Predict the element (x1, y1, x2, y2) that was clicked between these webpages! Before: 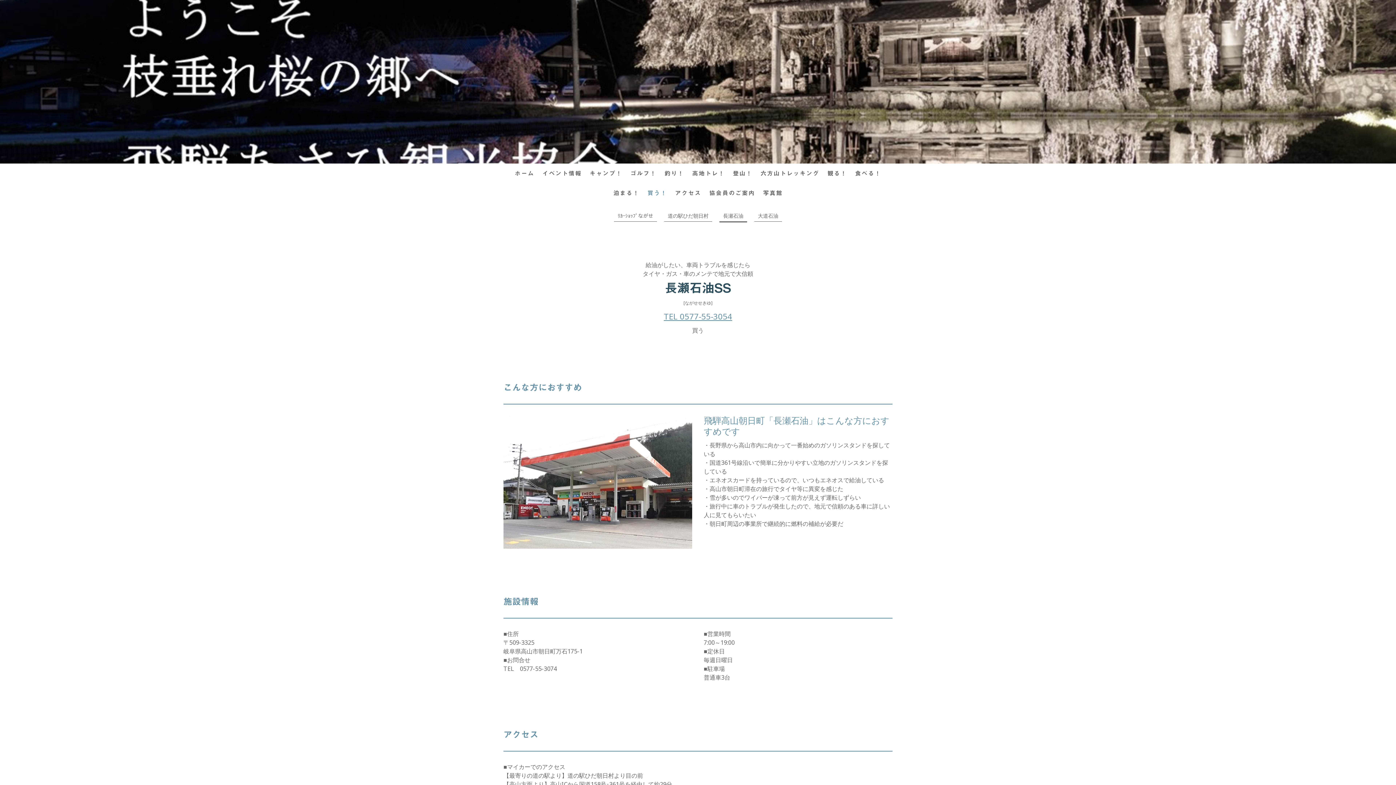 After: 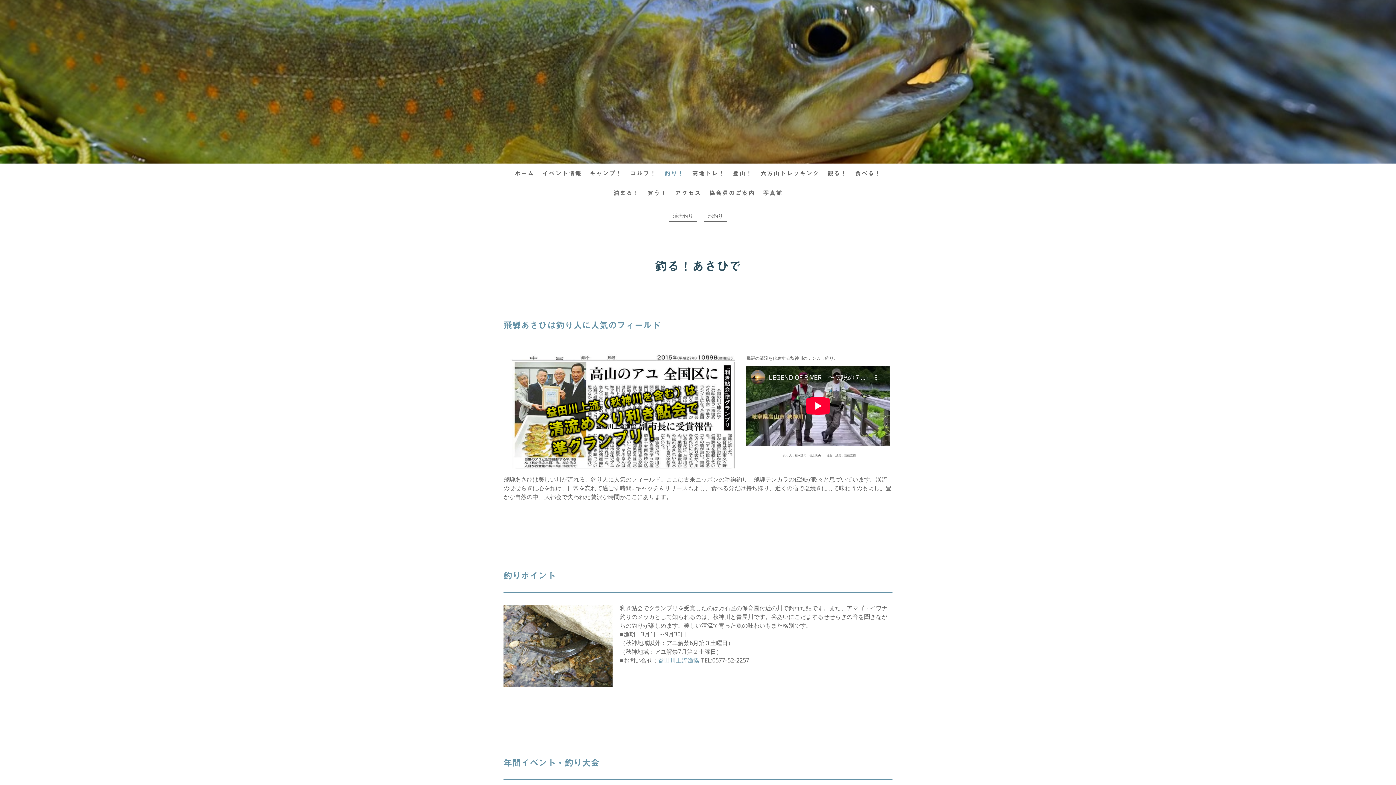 Action: bbox: (660, 165, 688, 181) label: 釣り！